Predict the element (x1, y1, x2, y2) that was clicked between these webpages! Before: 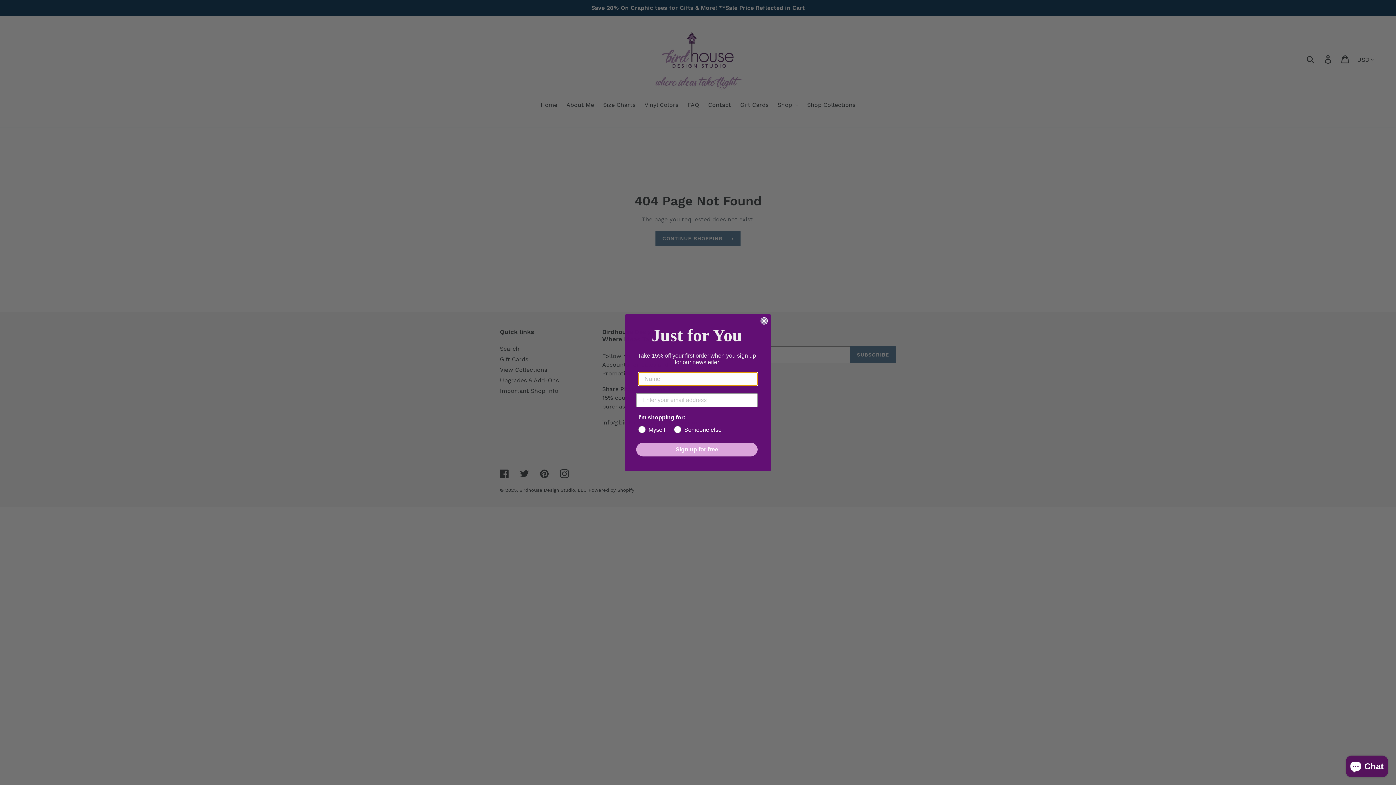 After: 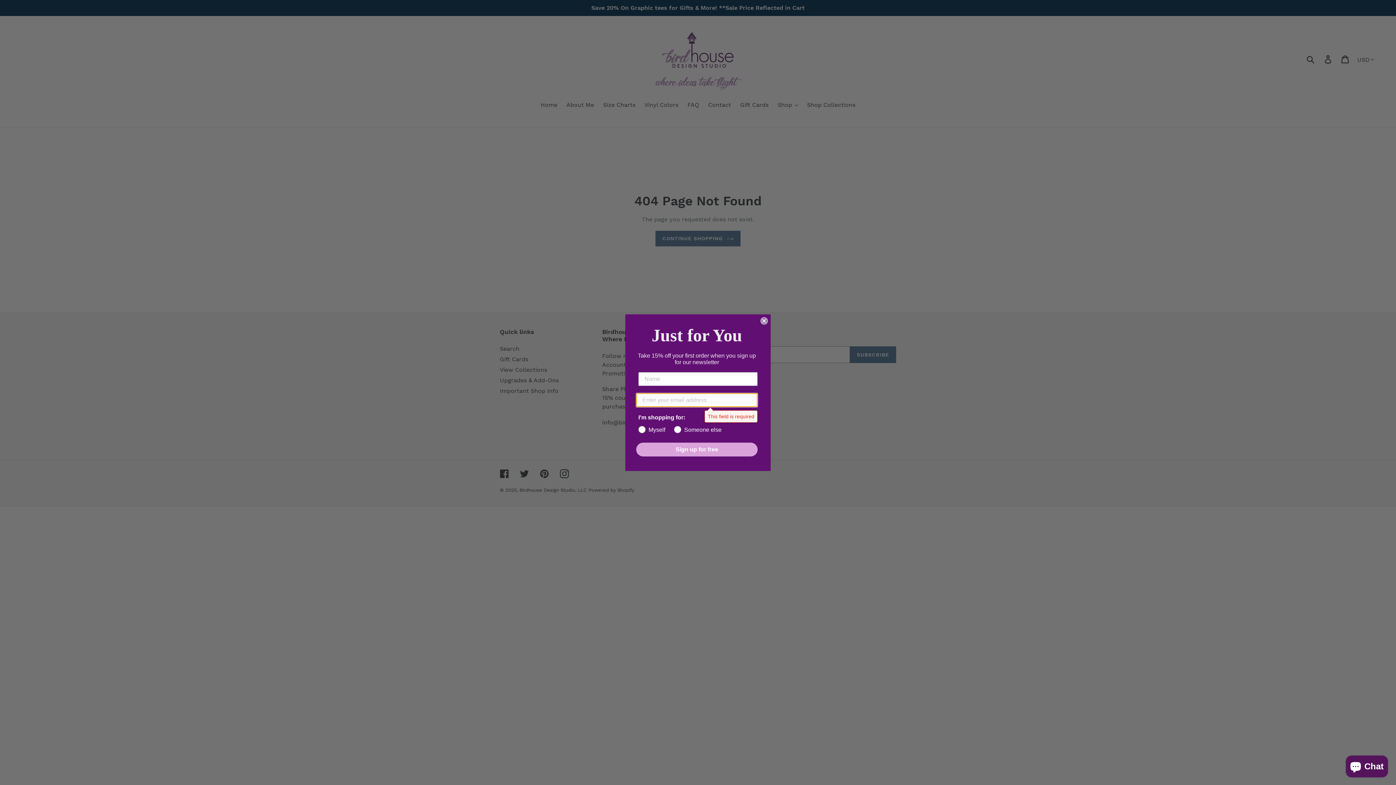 Action: bbox: (636, 442, 757, 456) label: Sign up for free